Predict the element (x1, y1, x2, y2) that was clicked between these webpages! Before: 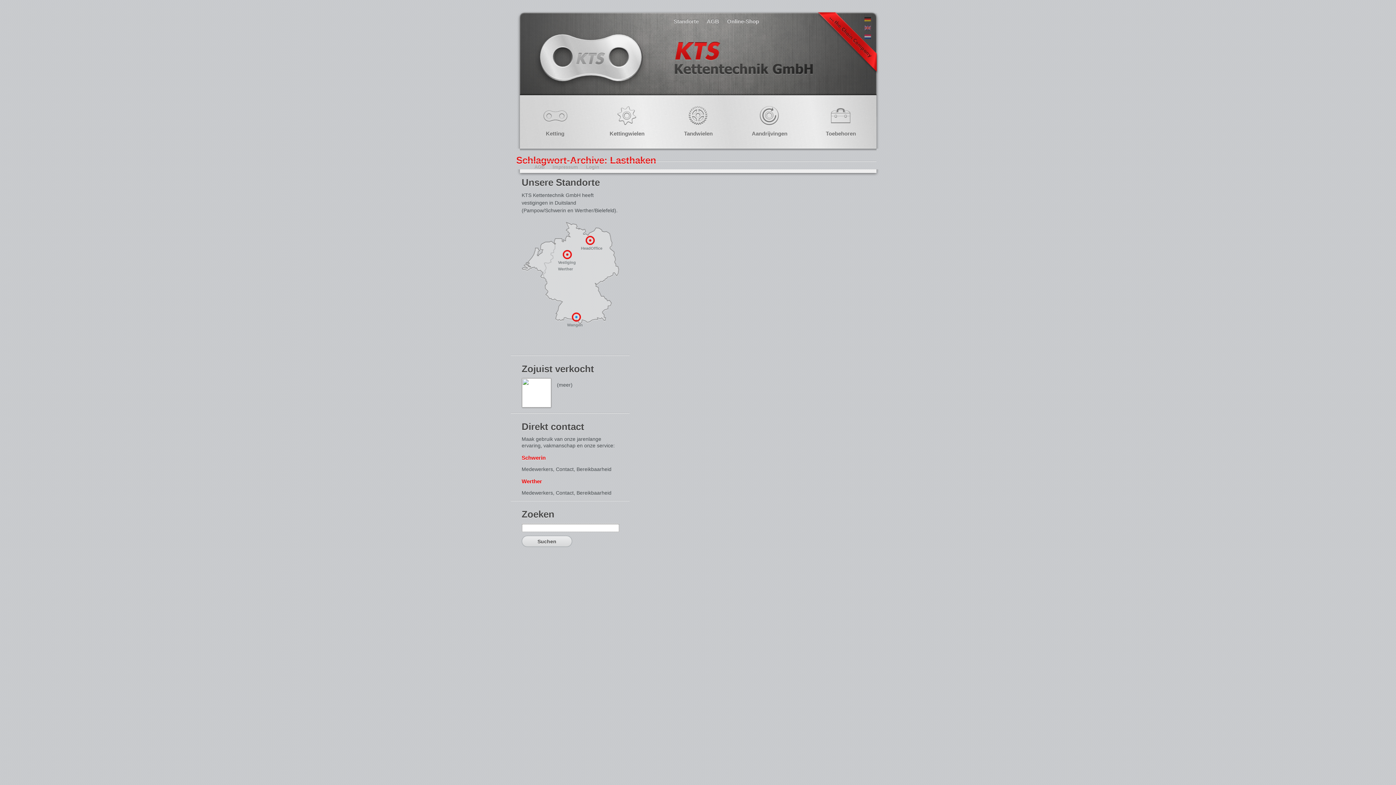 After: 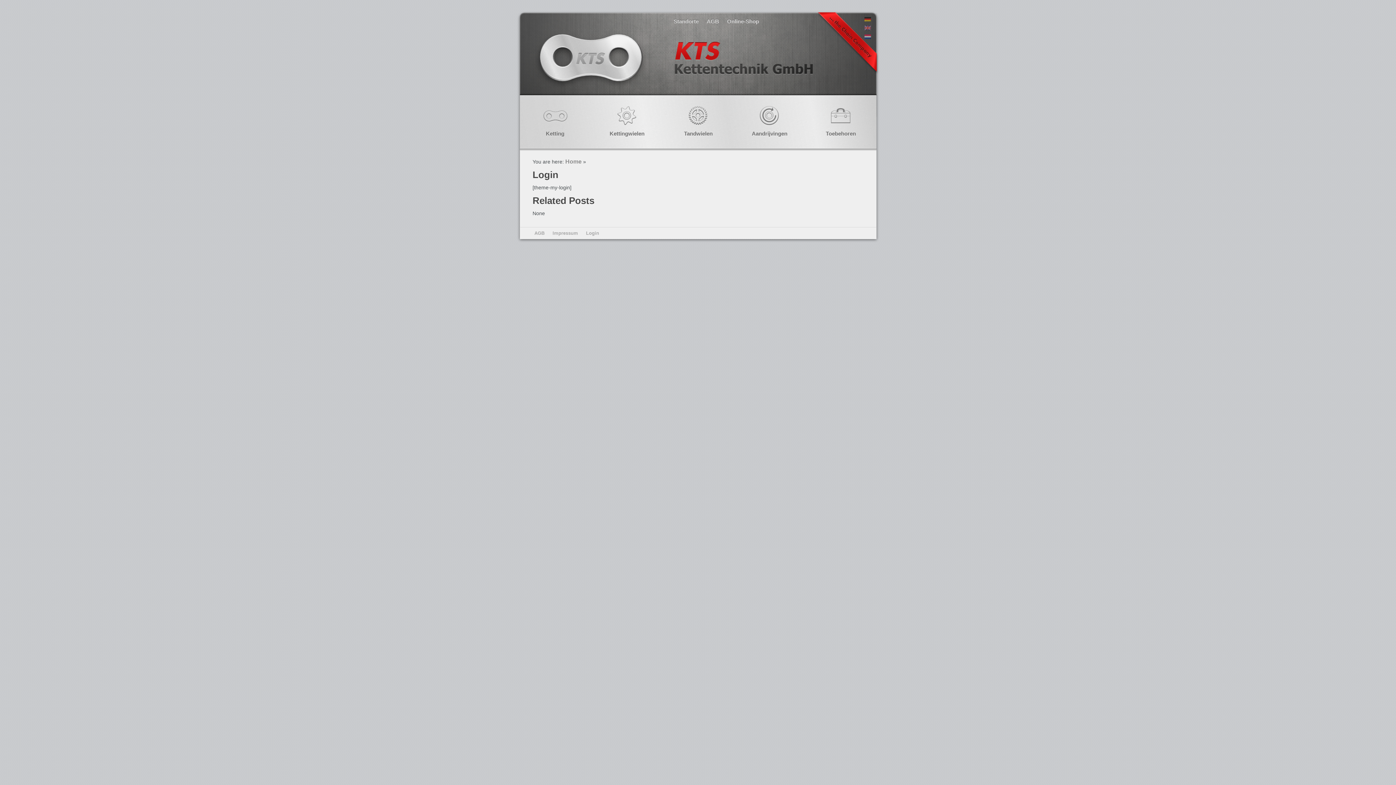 Action: bbox: (586, 164, 599, 169) label: Login